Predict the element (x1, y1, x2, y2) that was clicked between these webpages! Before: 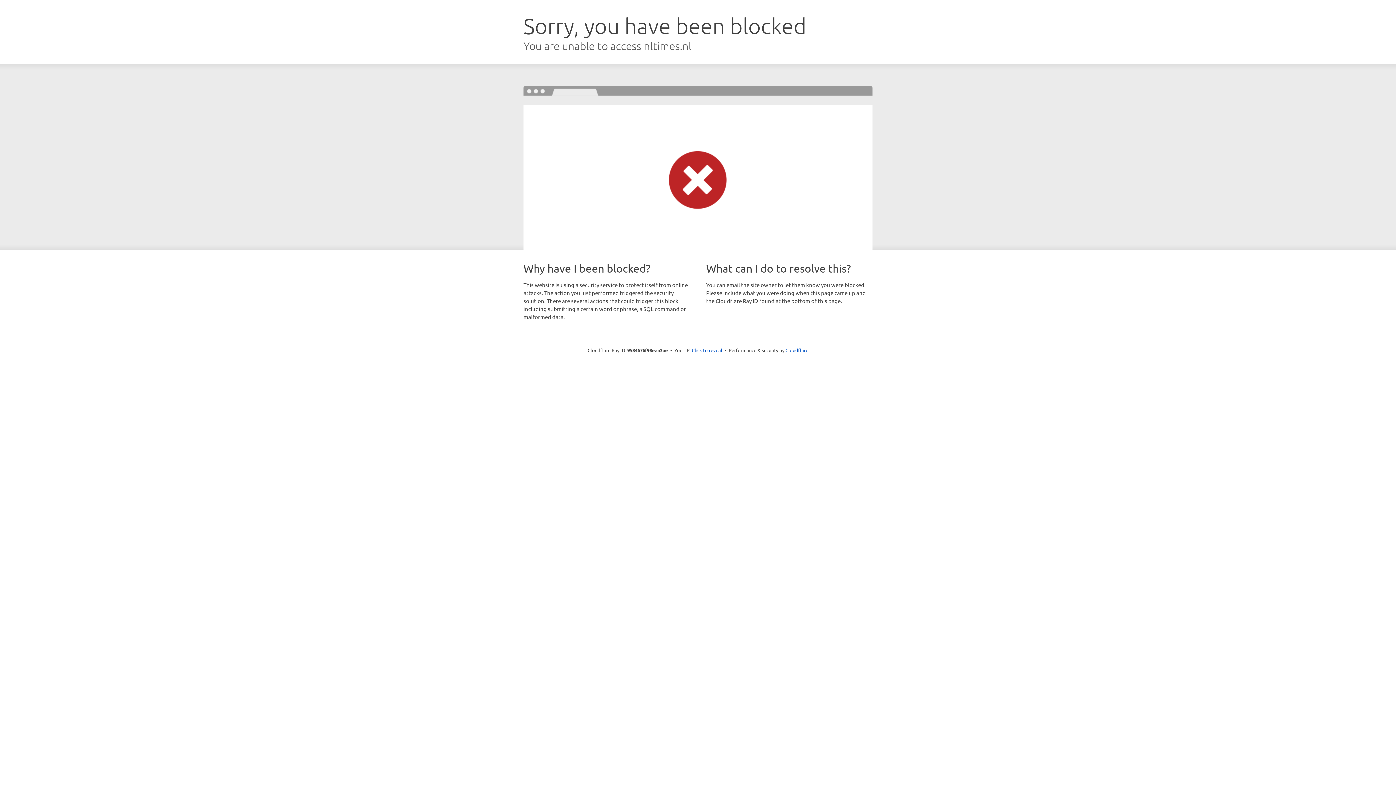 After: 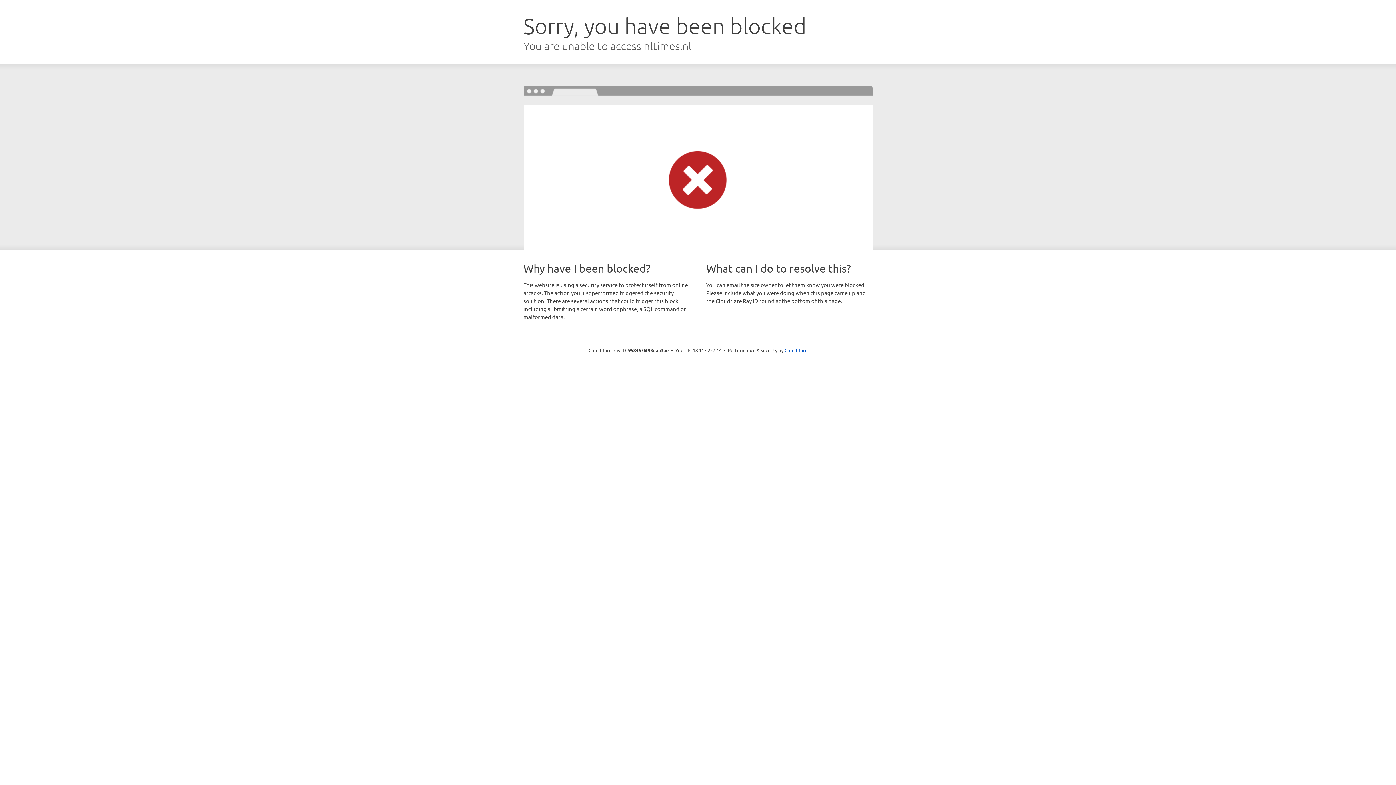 Action: label: Click to reveal bbox: (692, 346, 722, 353)